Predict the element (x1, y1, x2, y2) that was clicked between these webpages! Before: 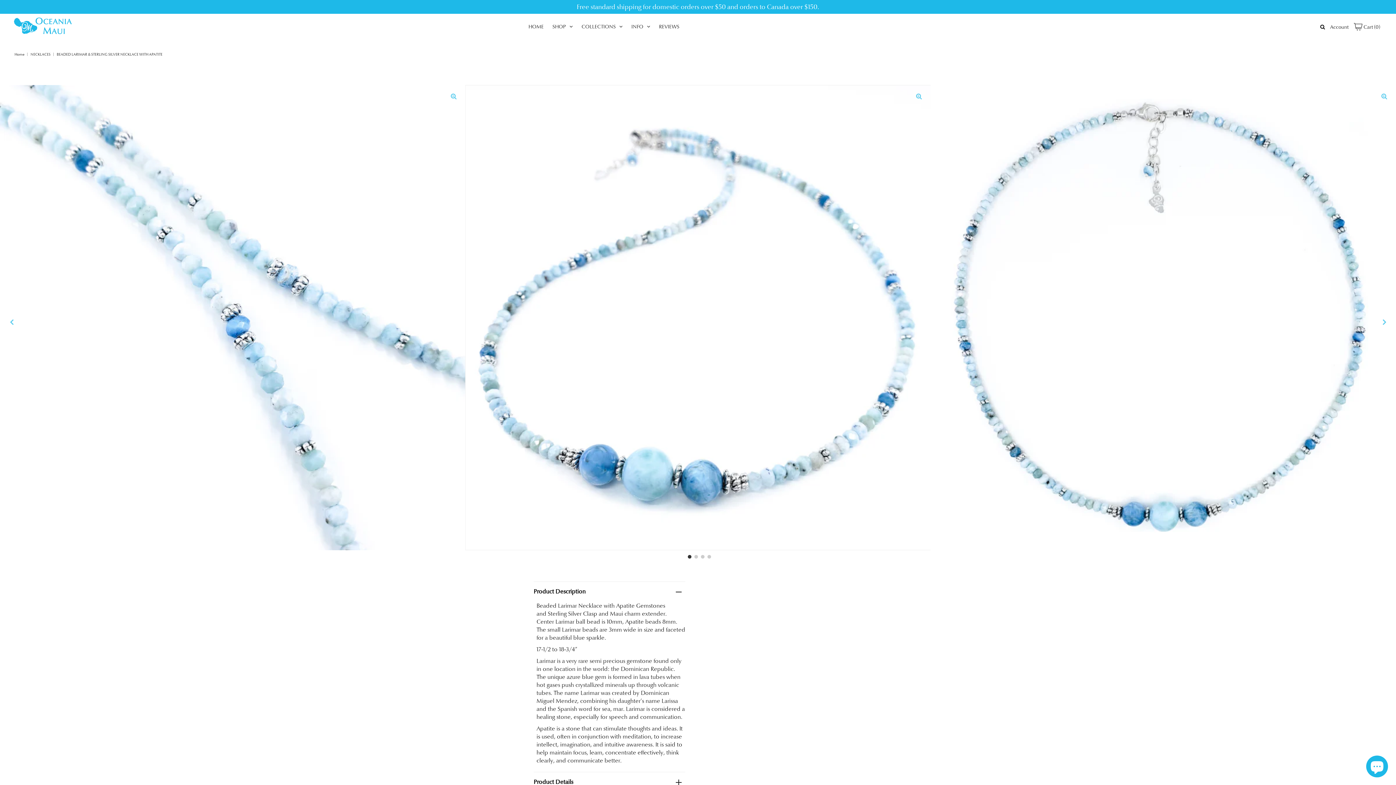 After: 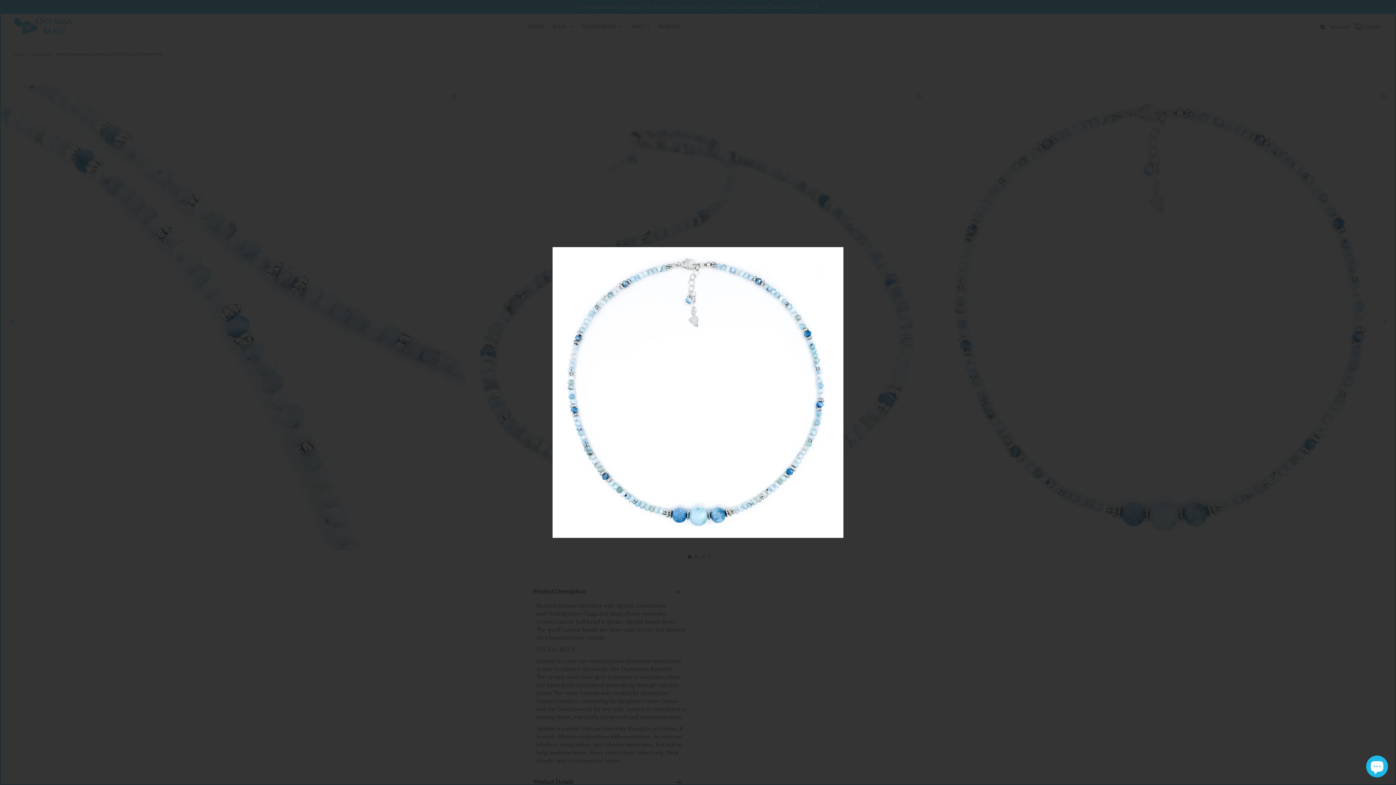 Action: bbox: (1376, 88, 1392, 104)